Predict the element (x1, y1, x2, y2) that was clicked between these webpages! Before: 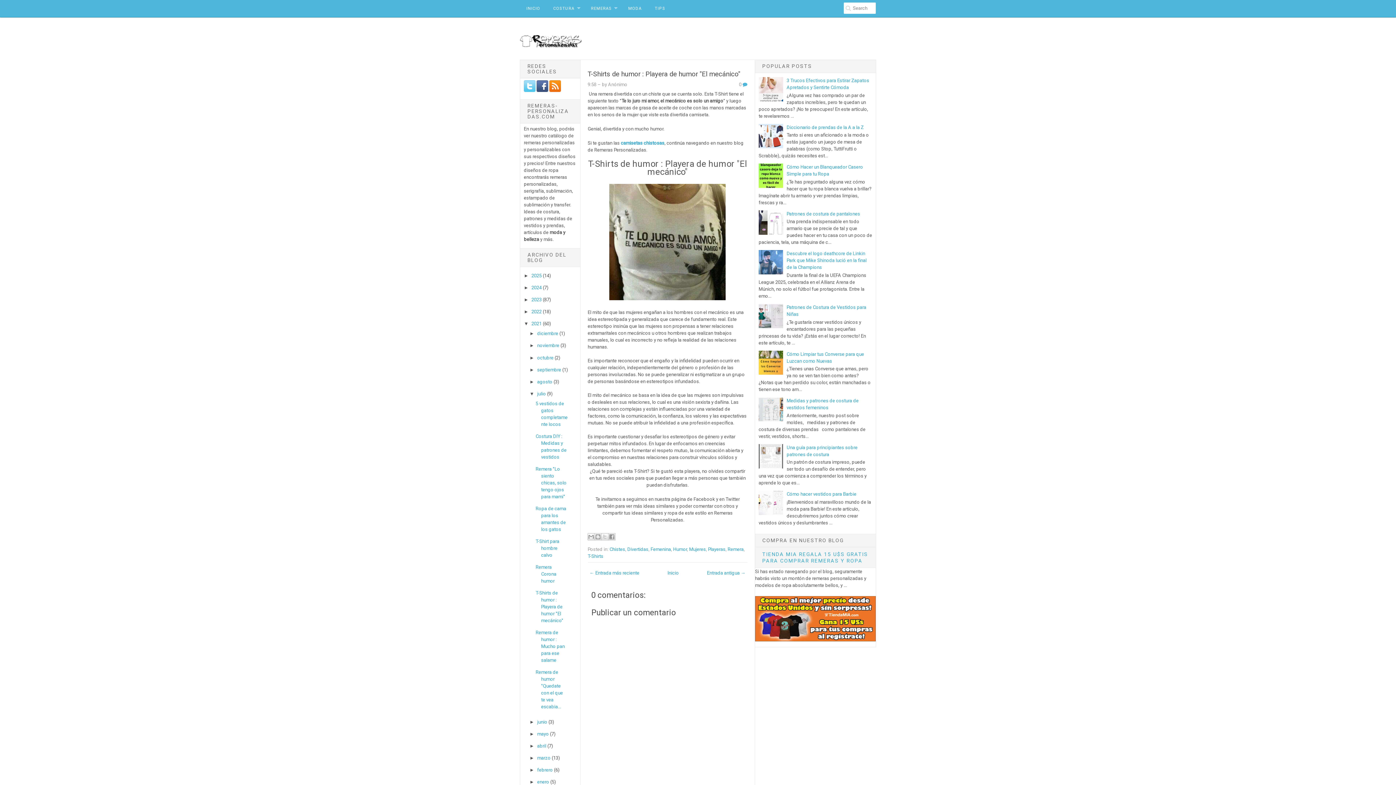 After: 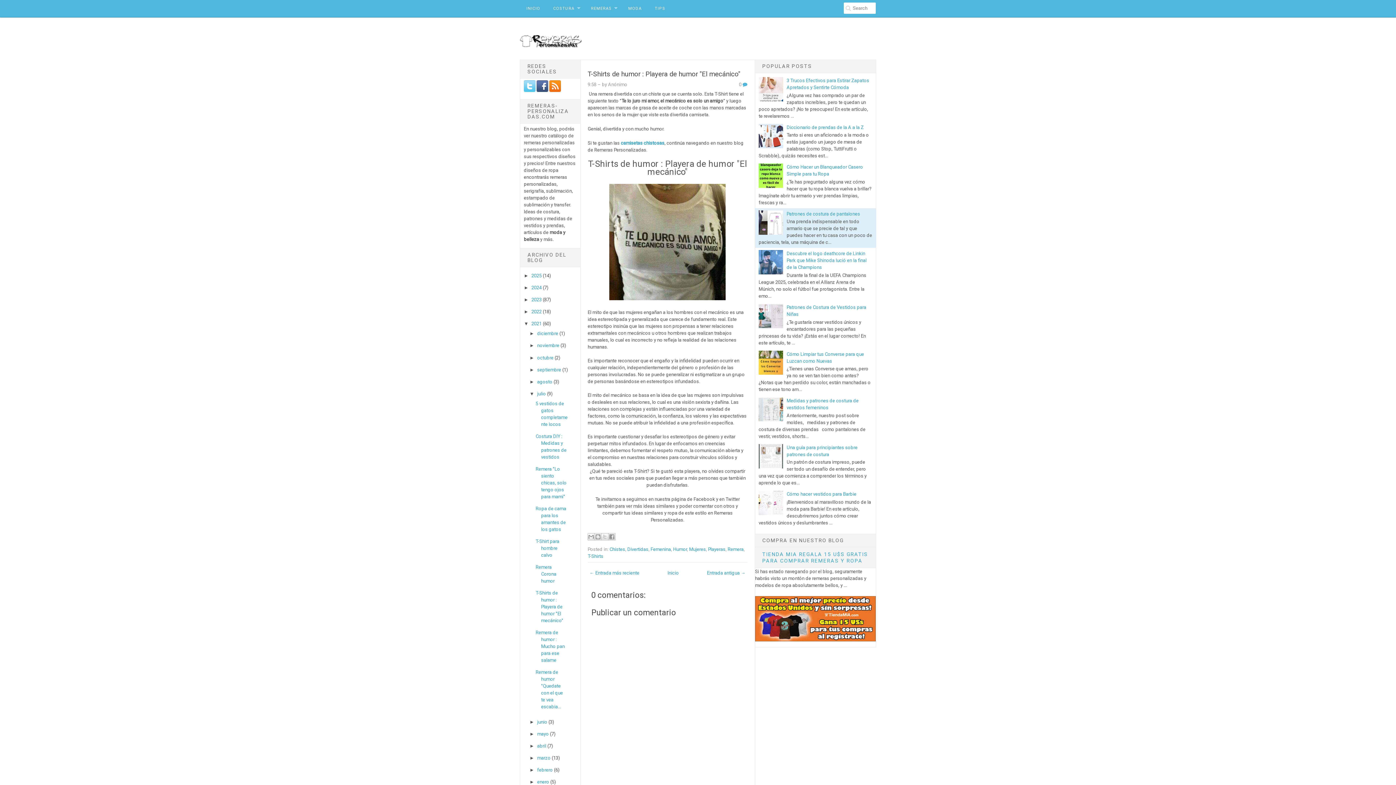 Action: bbox: (758, 230, 785, 235)